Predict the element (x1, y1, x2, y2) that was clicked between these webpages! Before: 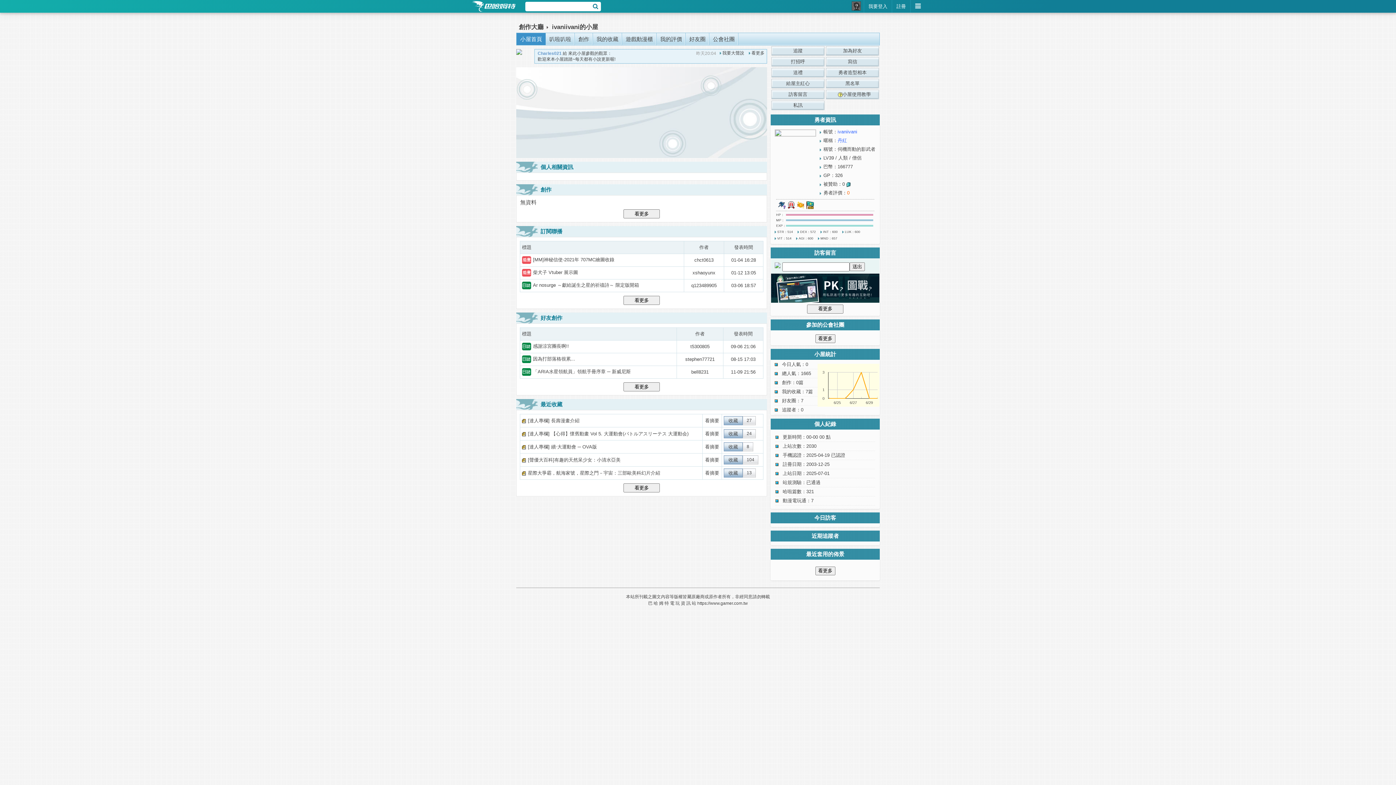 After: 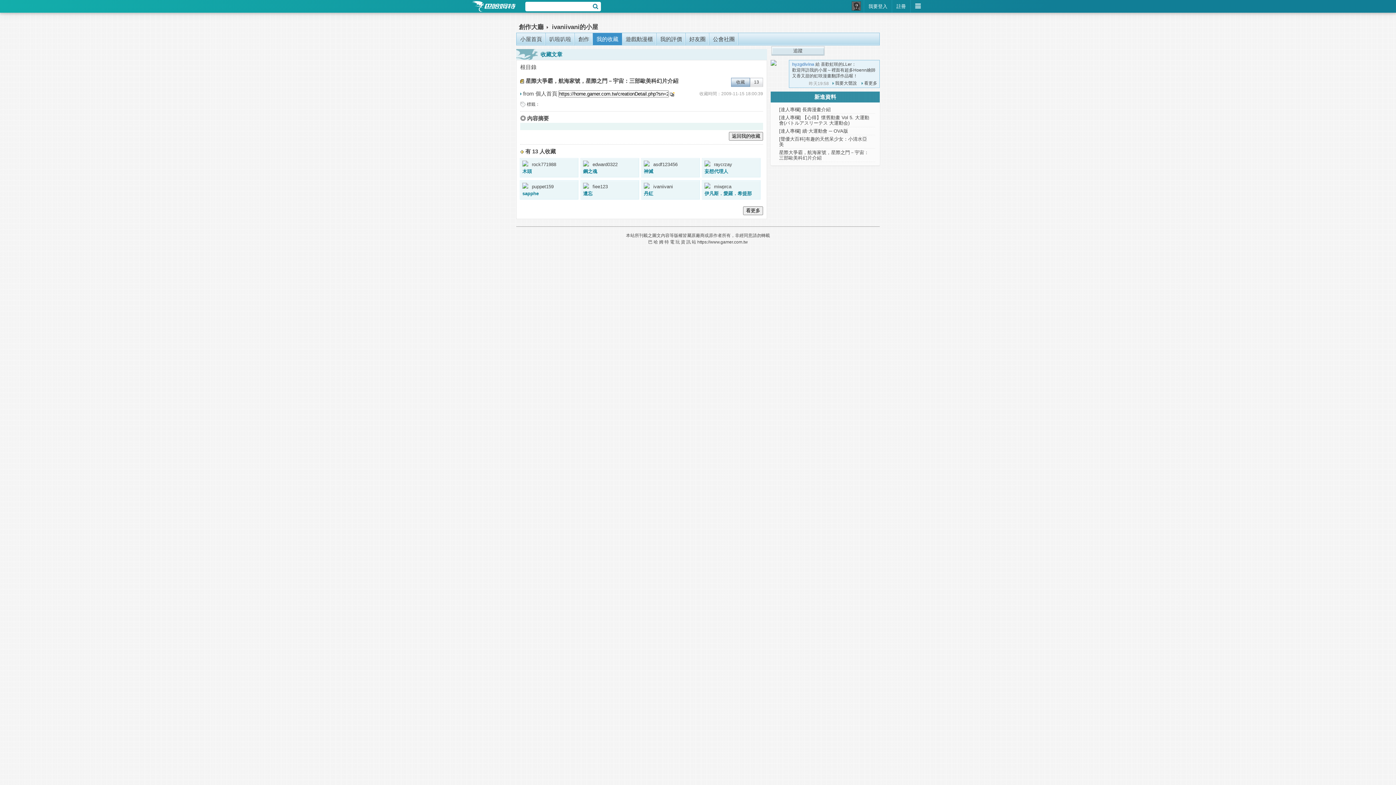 Action: label: 13 bbox: (742, 468, 756, 477)